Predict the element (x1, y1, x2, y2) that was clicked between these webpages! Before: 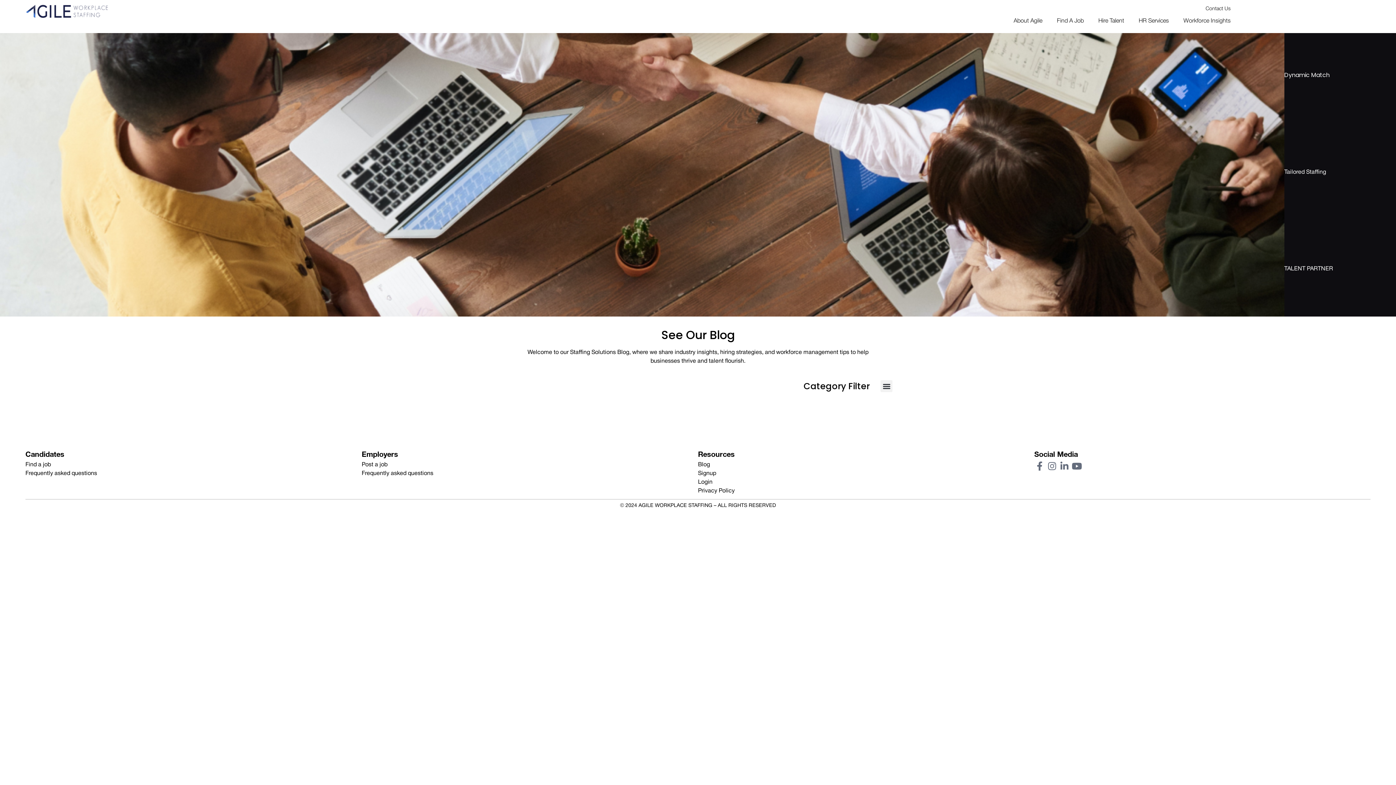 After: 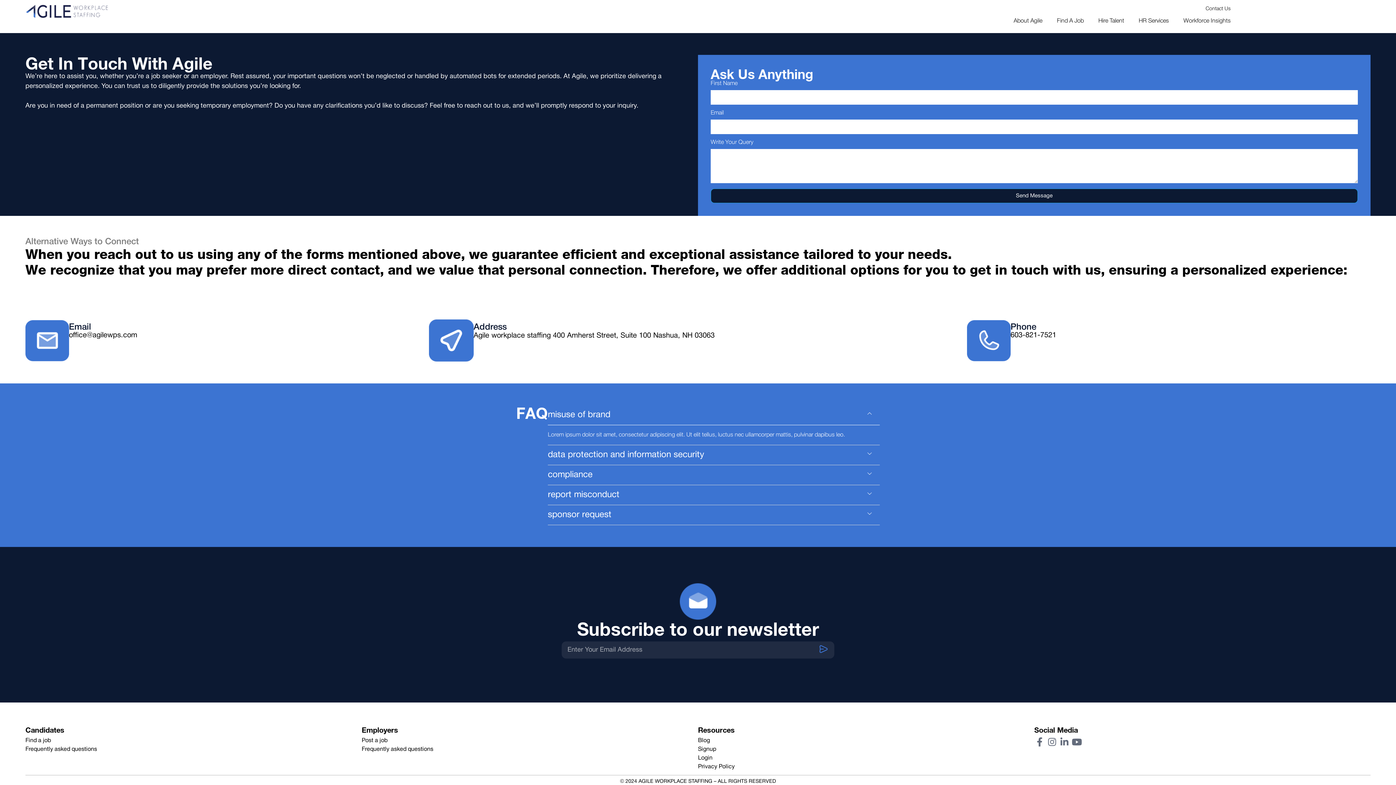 Action: bbox: (1205, 5, 1231, 12) label: Contact Us